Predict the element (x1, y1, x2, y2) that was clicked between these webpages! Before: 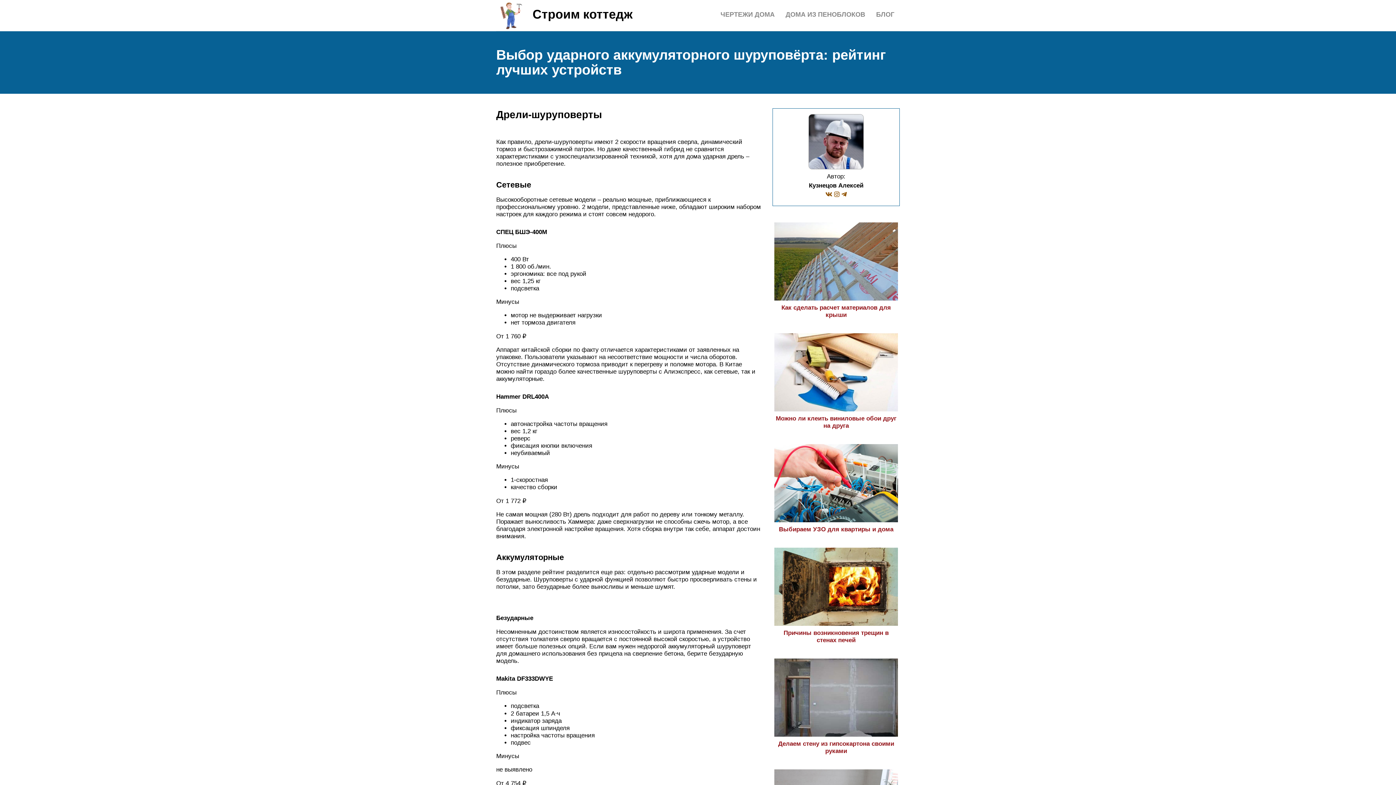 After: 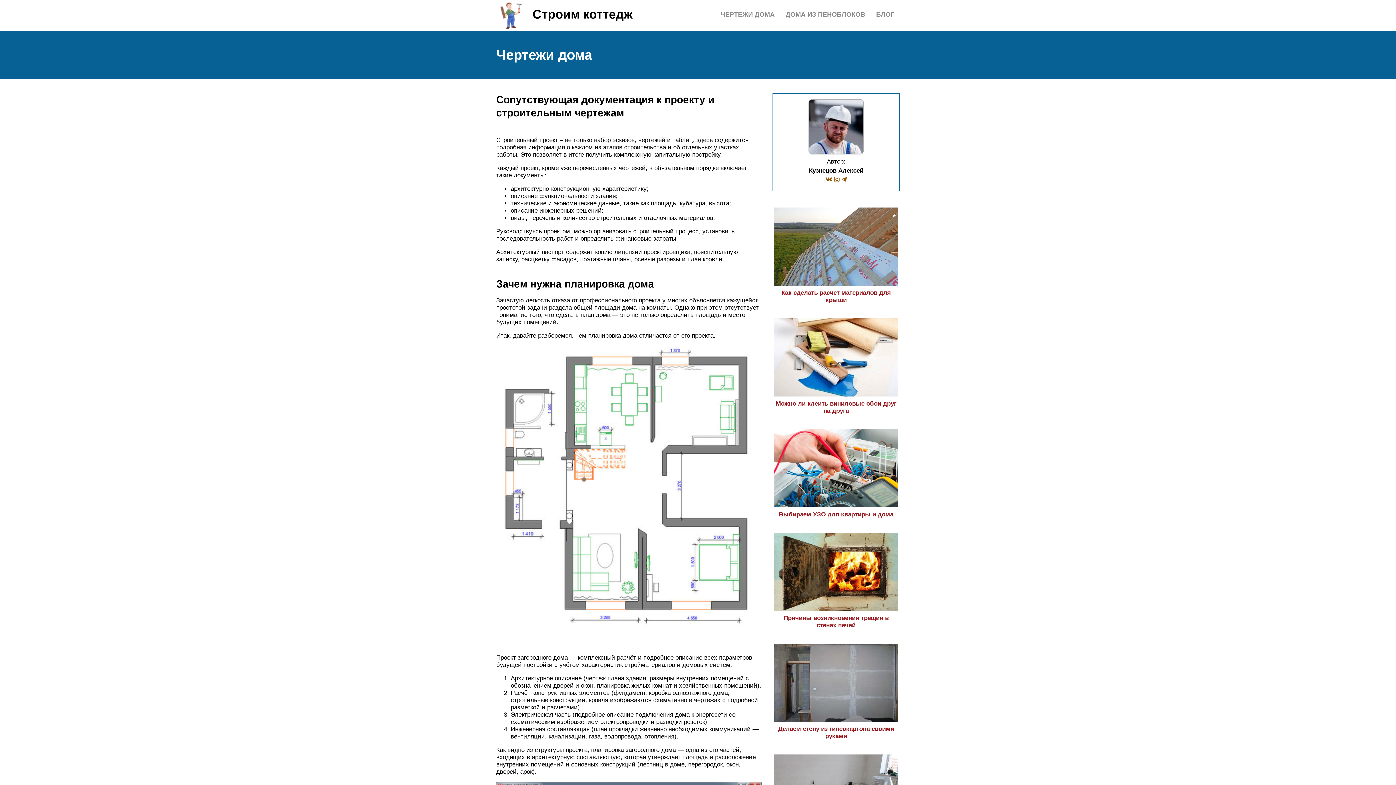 Action: label: ЧЕРТЕЖИ ДОМА bbox: (720, 10, 774, 18)